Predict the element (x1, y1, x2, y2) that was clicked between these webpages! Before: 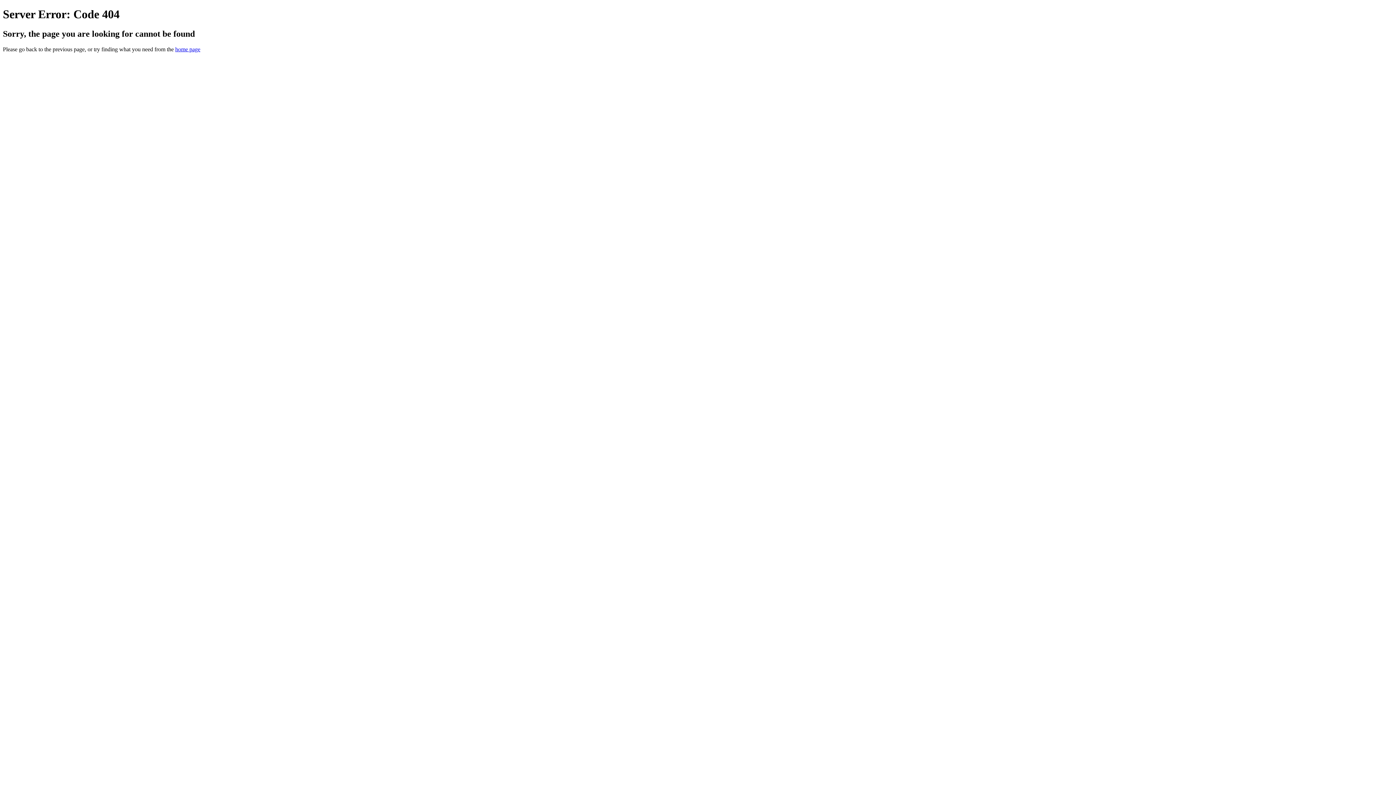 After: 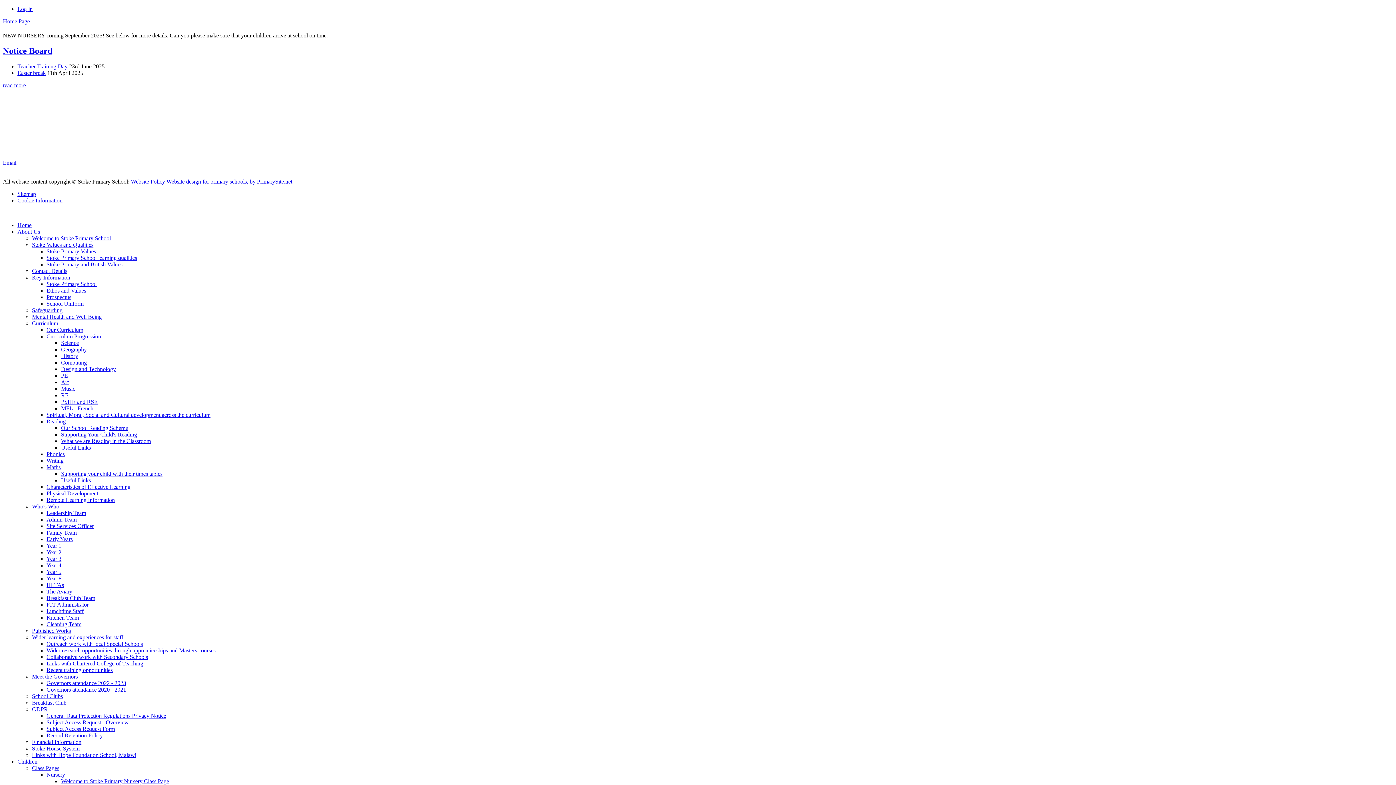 Action: bbox: (175, 46, 200, 52) label: home page